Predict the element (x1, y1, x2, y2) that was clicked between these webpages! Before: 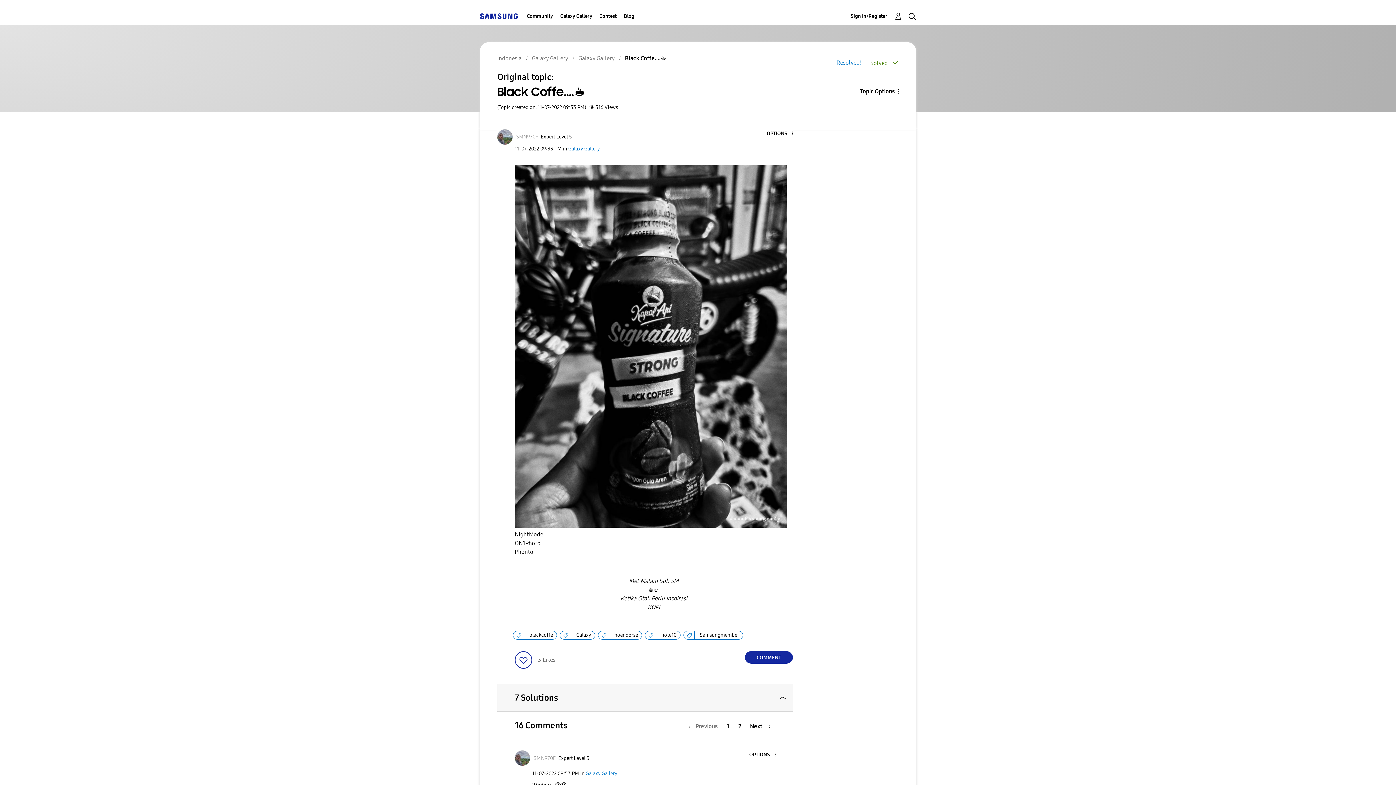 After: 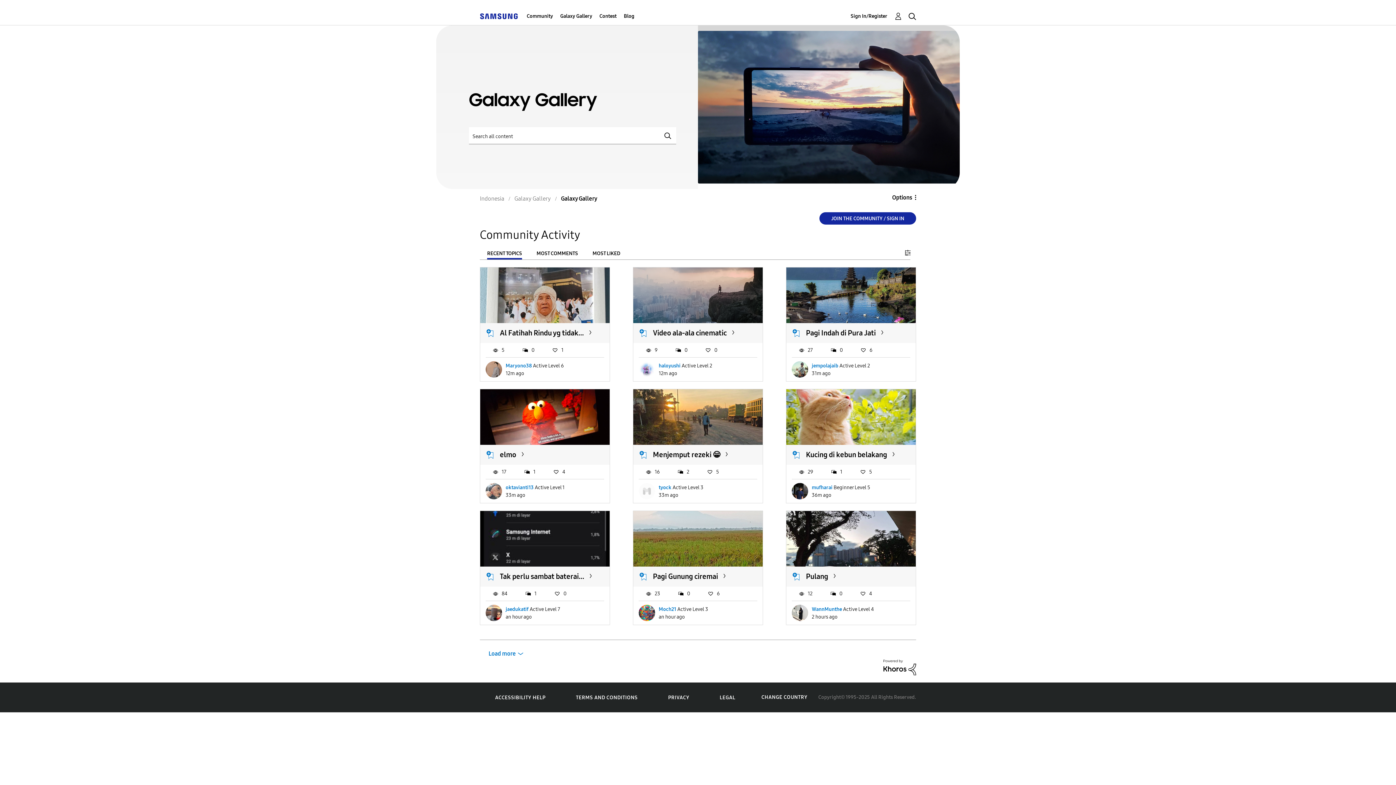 Action: bbox: (585, 770, 617, 777) label: Galaxy Gallery